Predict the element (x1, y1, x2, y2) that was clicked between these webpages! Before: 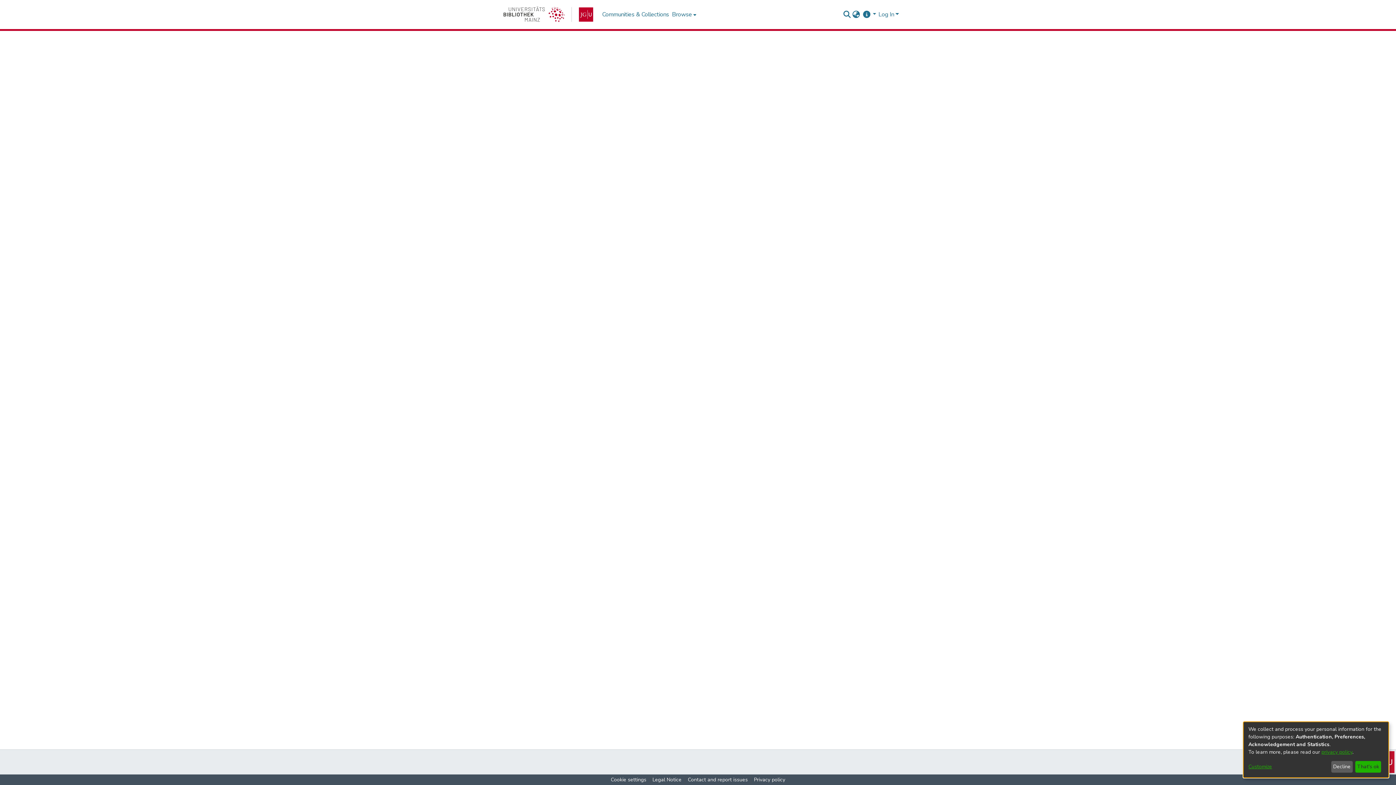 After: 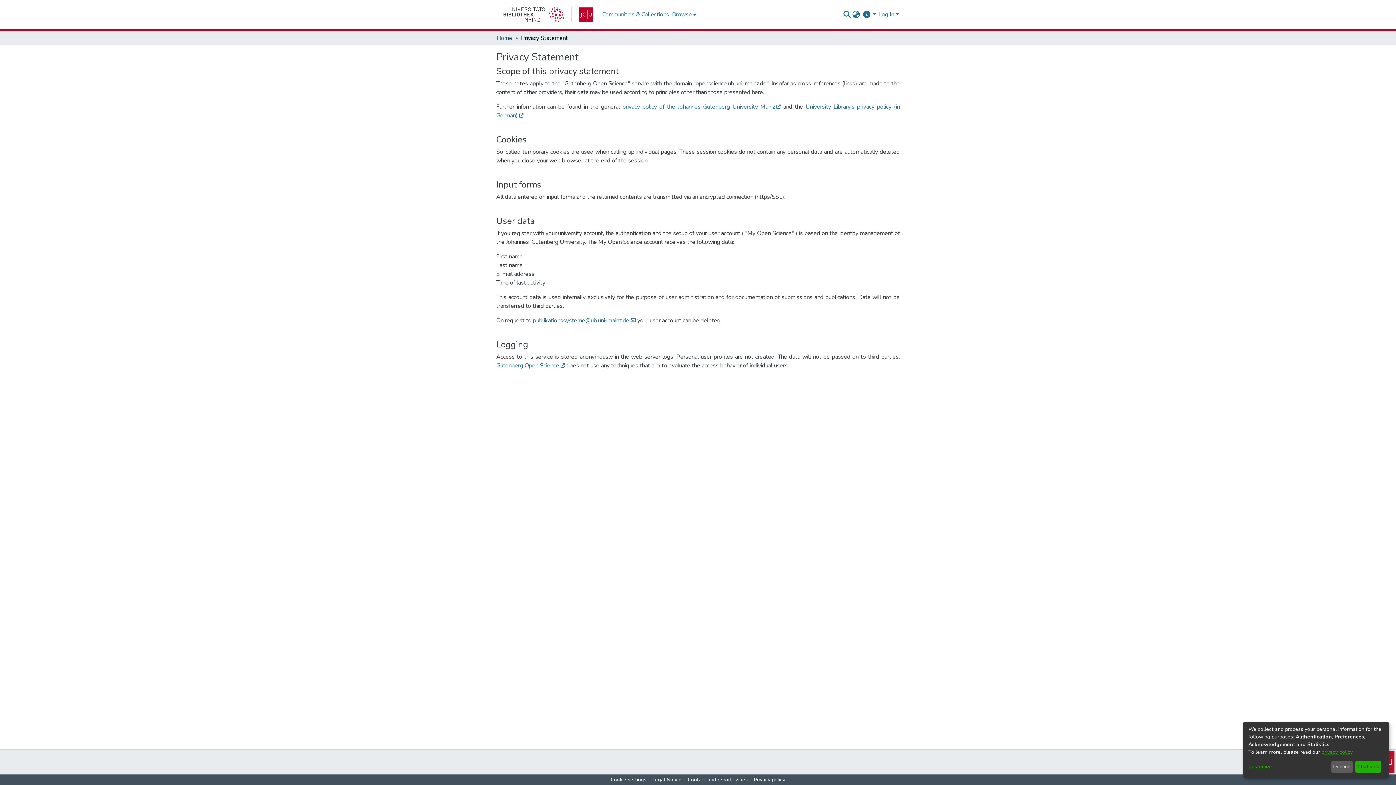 Action: bbox: (751, 776, 788, 784) label: Privacy policy